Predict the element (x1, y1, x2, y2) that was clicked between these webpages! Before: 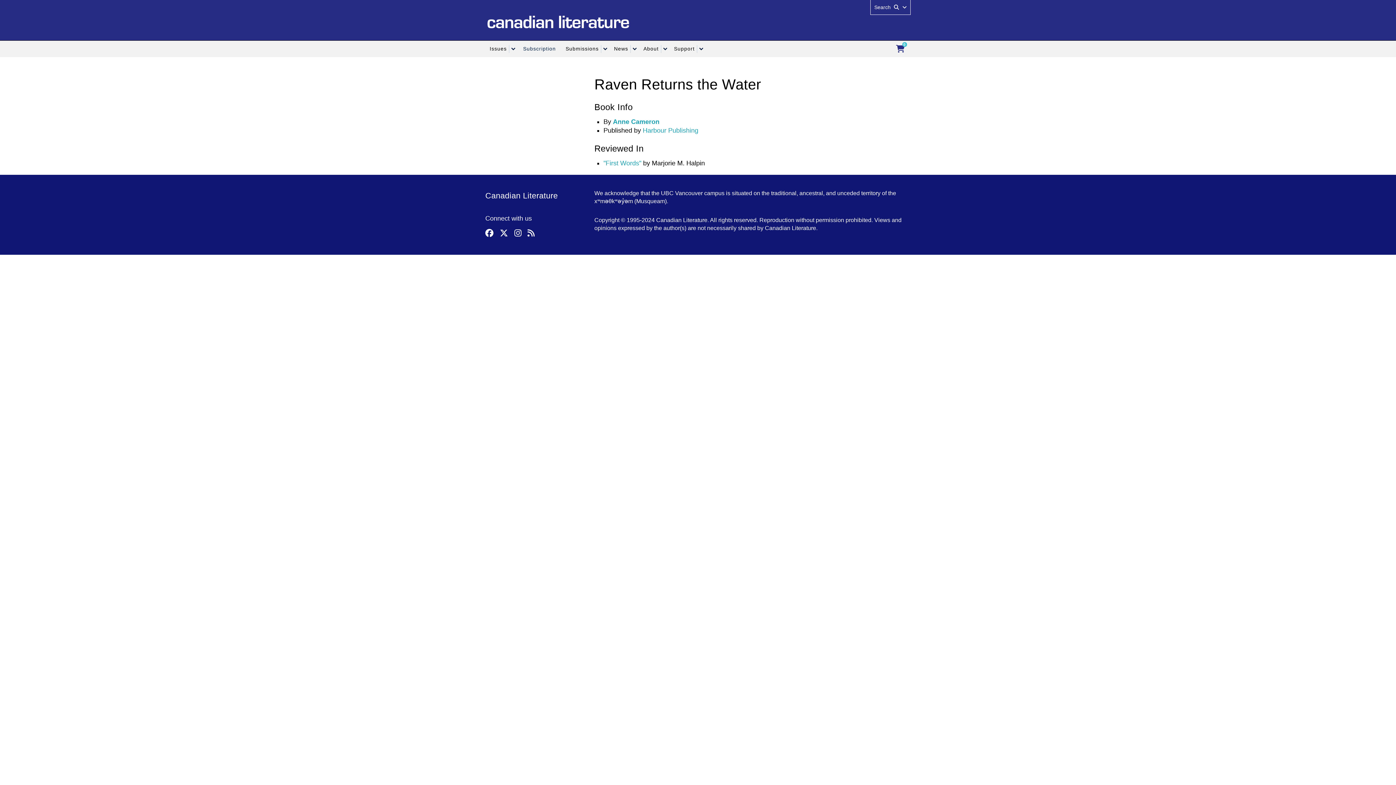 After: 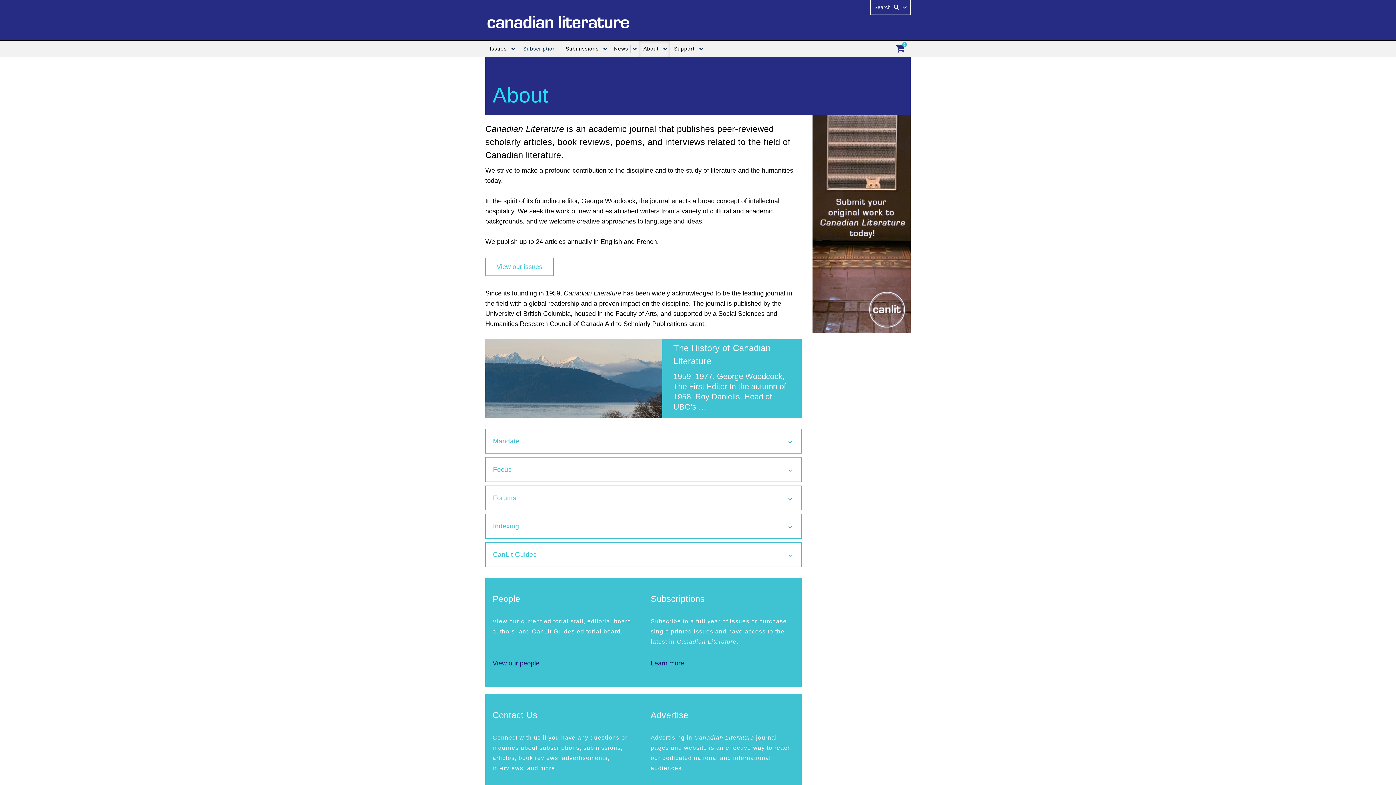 Action: bbox: (639, 40, 661, 57) label: About